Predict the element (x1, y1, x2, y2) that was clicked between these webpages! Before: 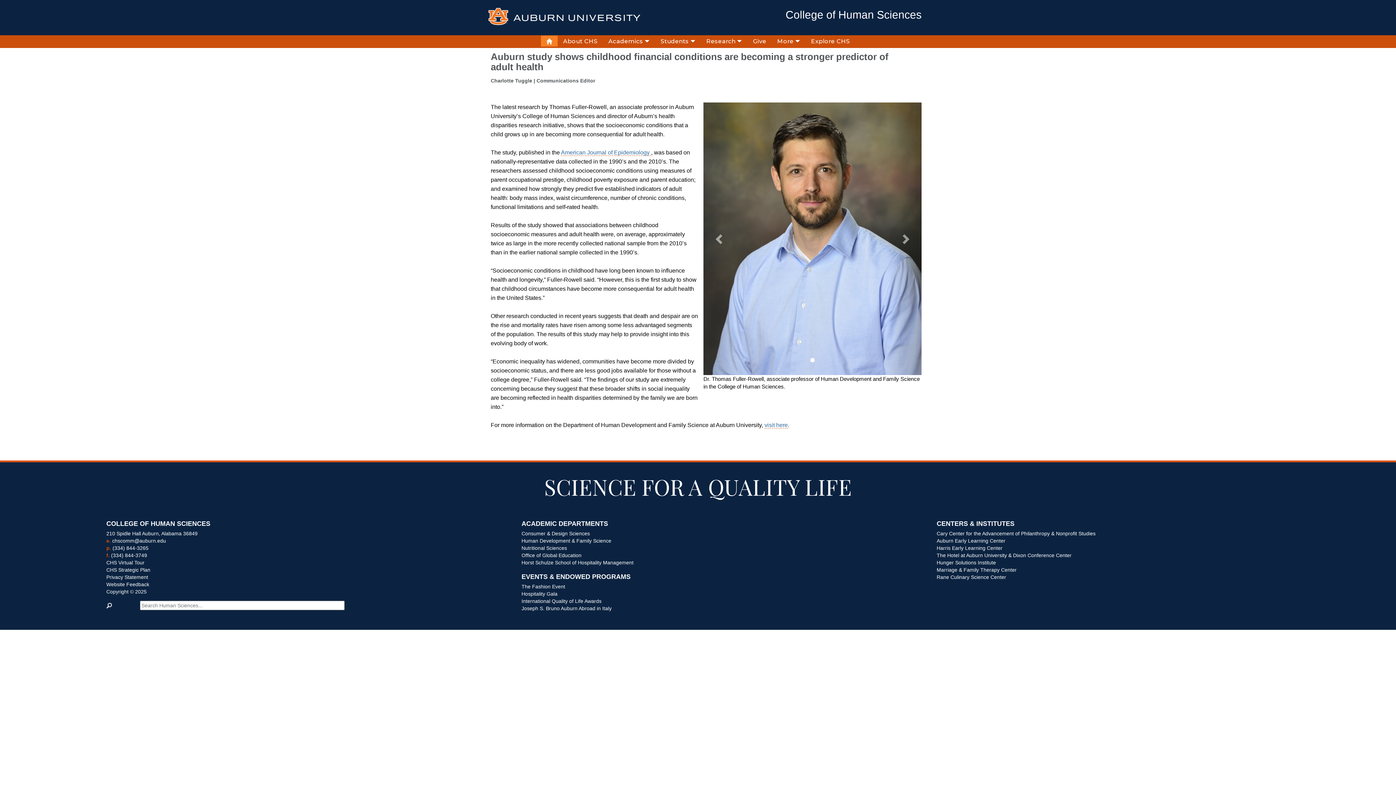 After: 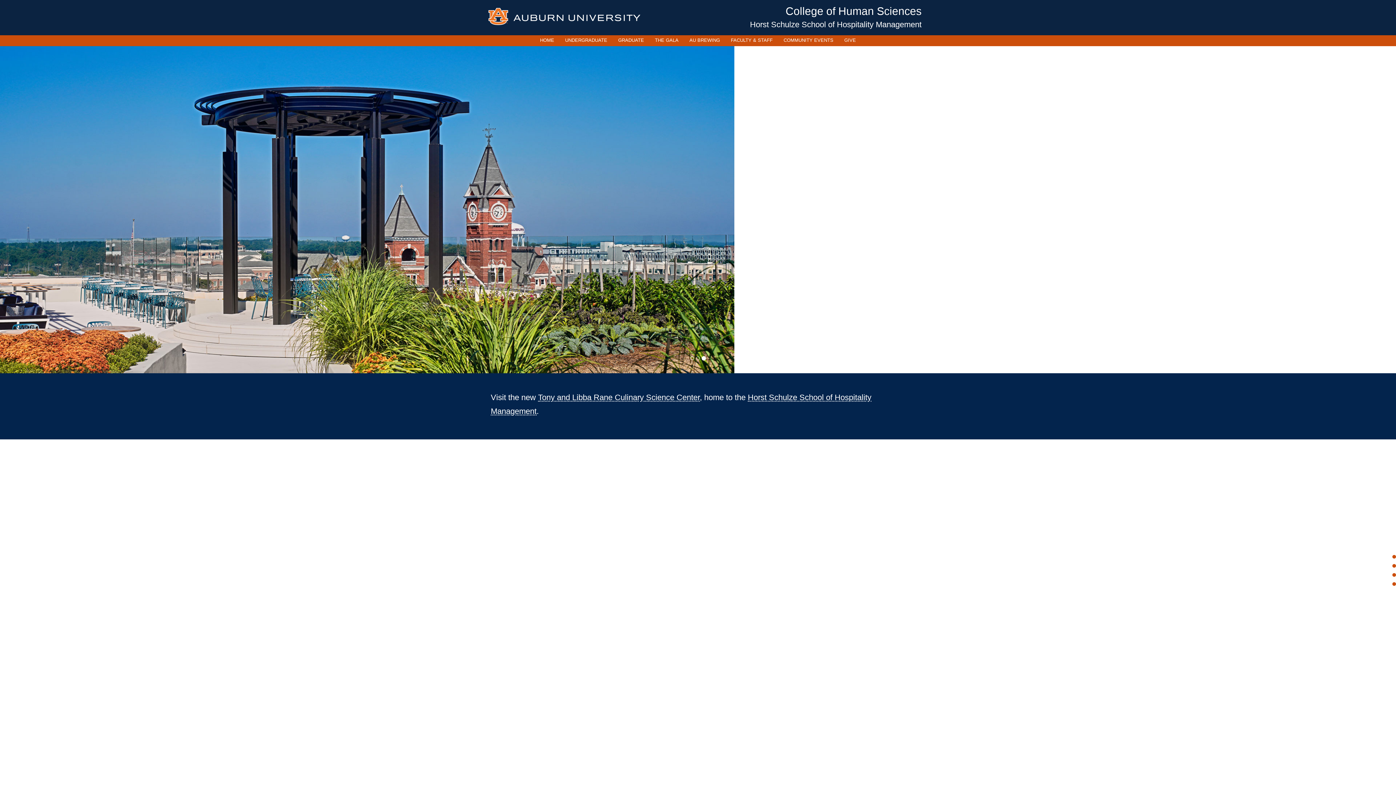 Action: bbox: (521, 560, 633, 565) label: Horst Schulze School of Hospitality Management